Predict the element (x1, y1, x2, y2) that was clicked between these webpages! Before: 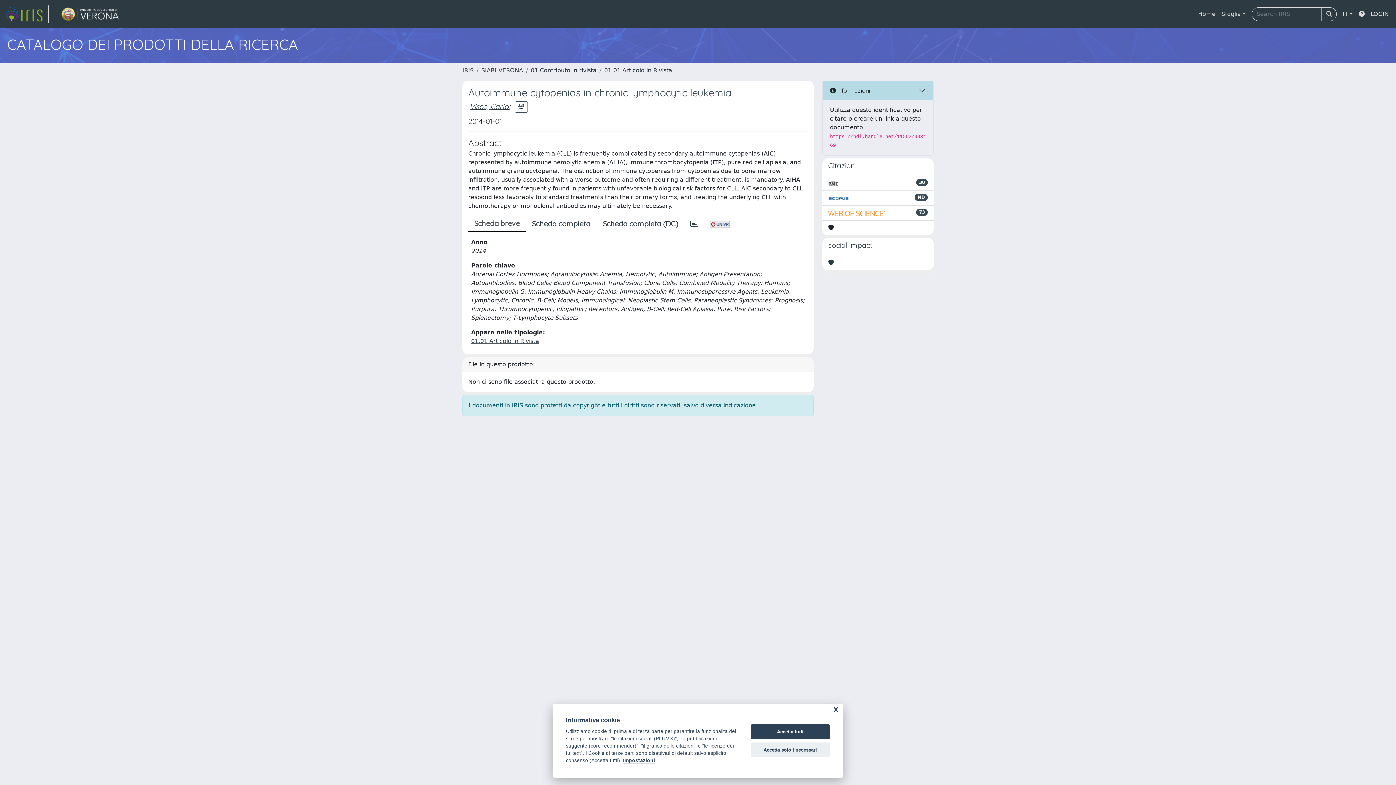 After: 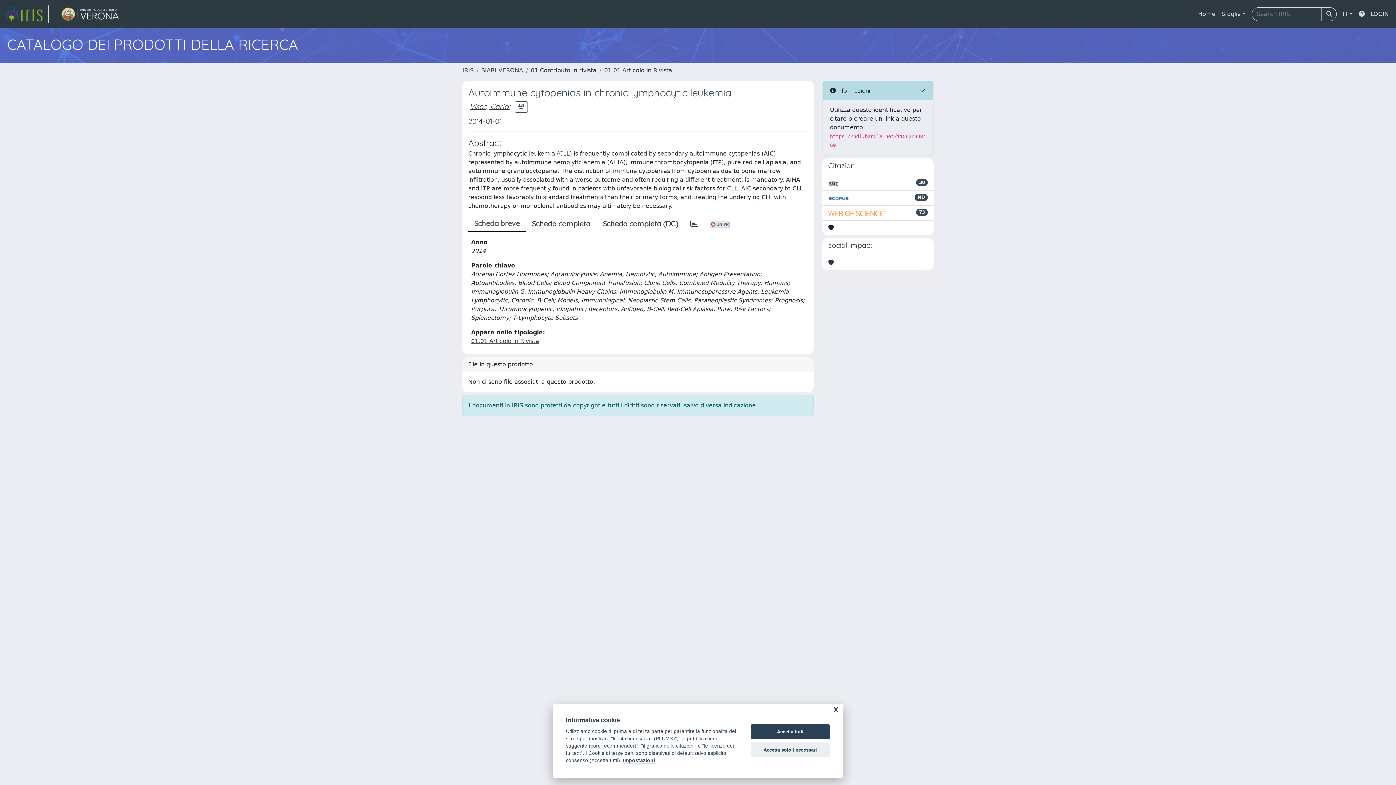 Action: bbox: (828, 208, 886, 217)